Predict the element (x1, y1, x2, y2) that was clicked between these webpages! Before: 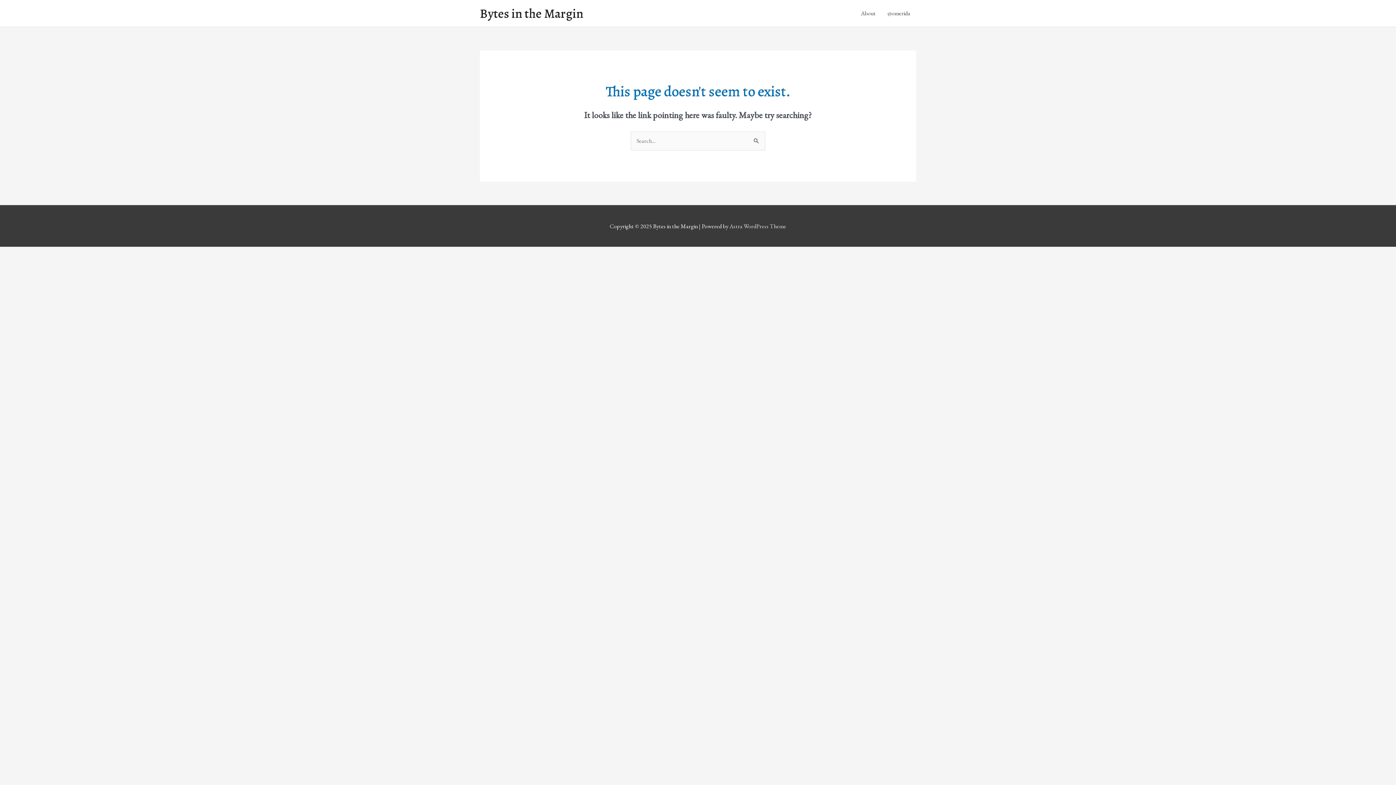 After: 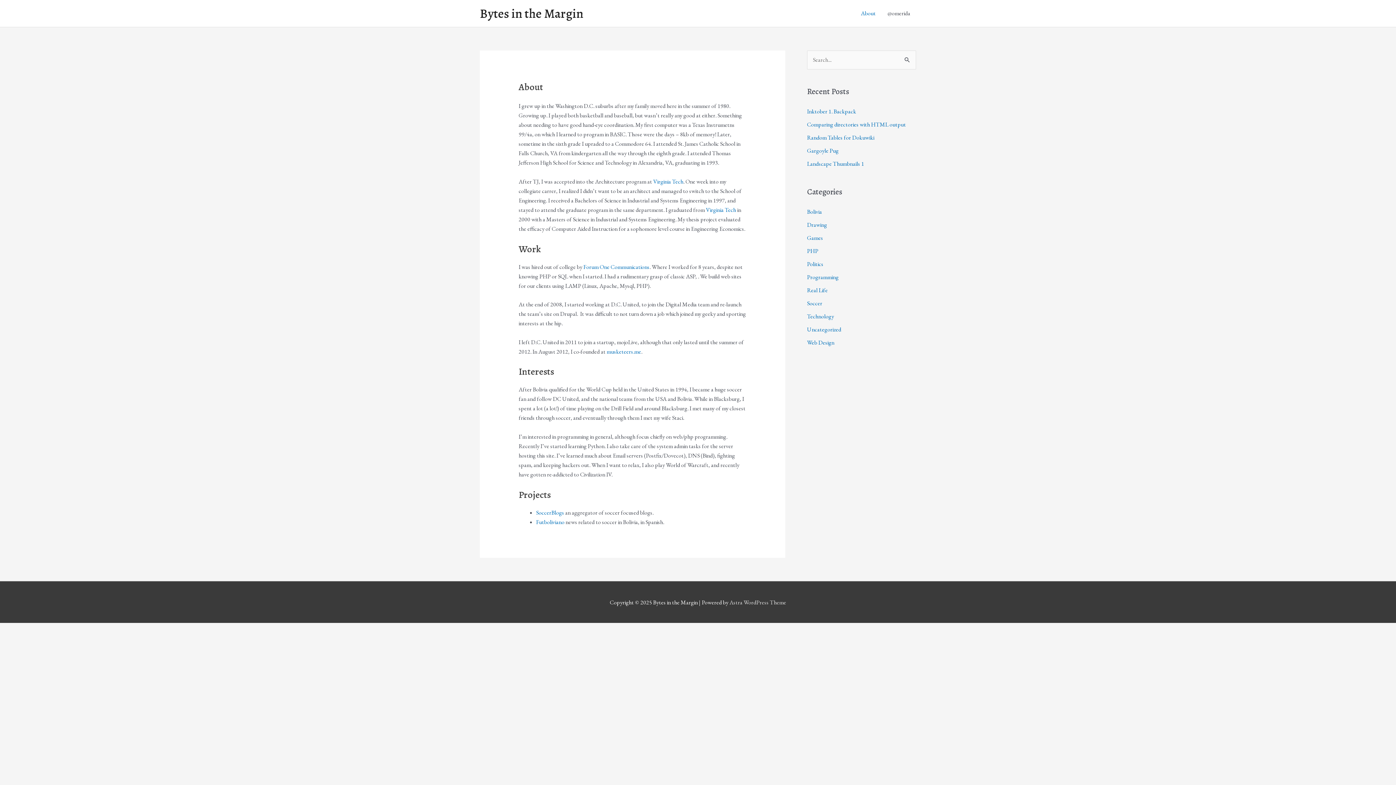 Action: bbox: (855, 0, 881, 26) label: About